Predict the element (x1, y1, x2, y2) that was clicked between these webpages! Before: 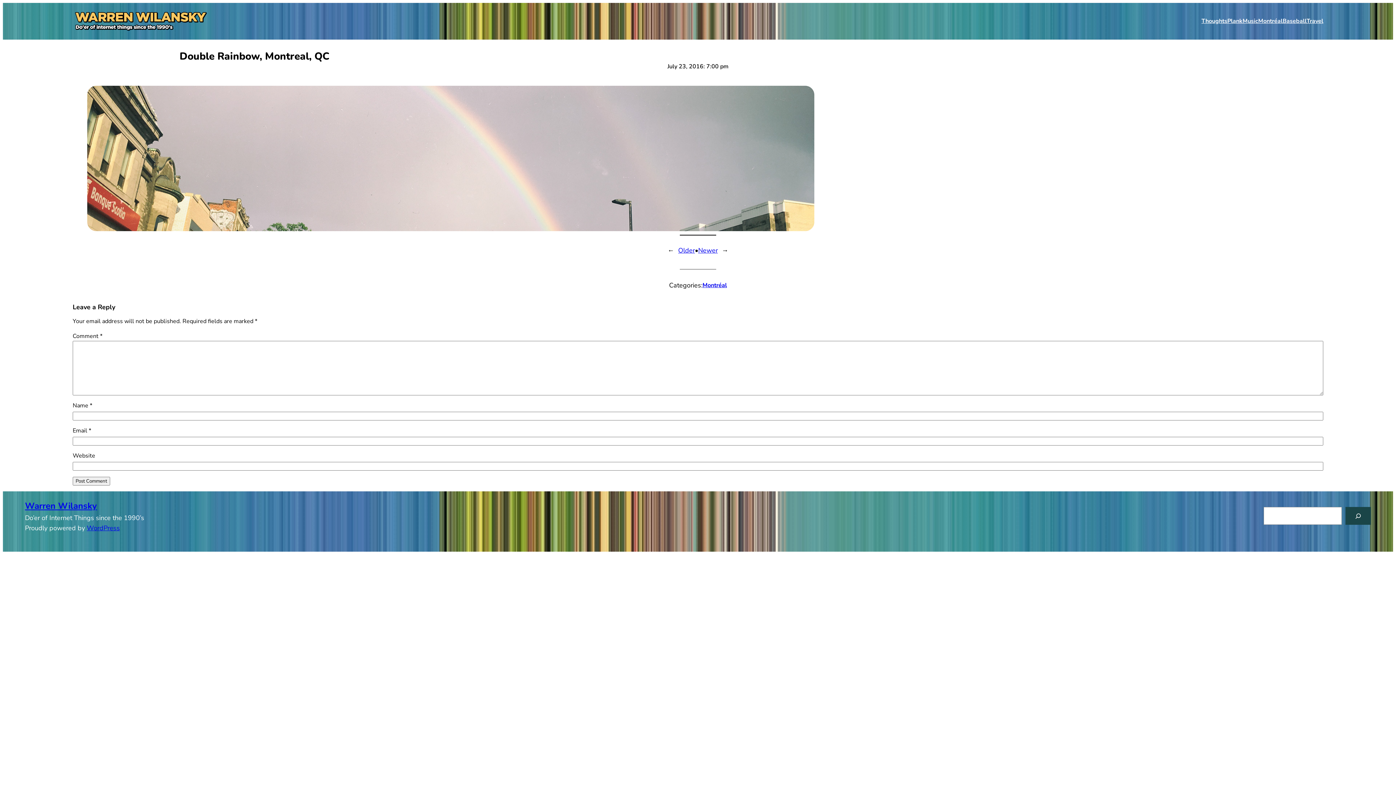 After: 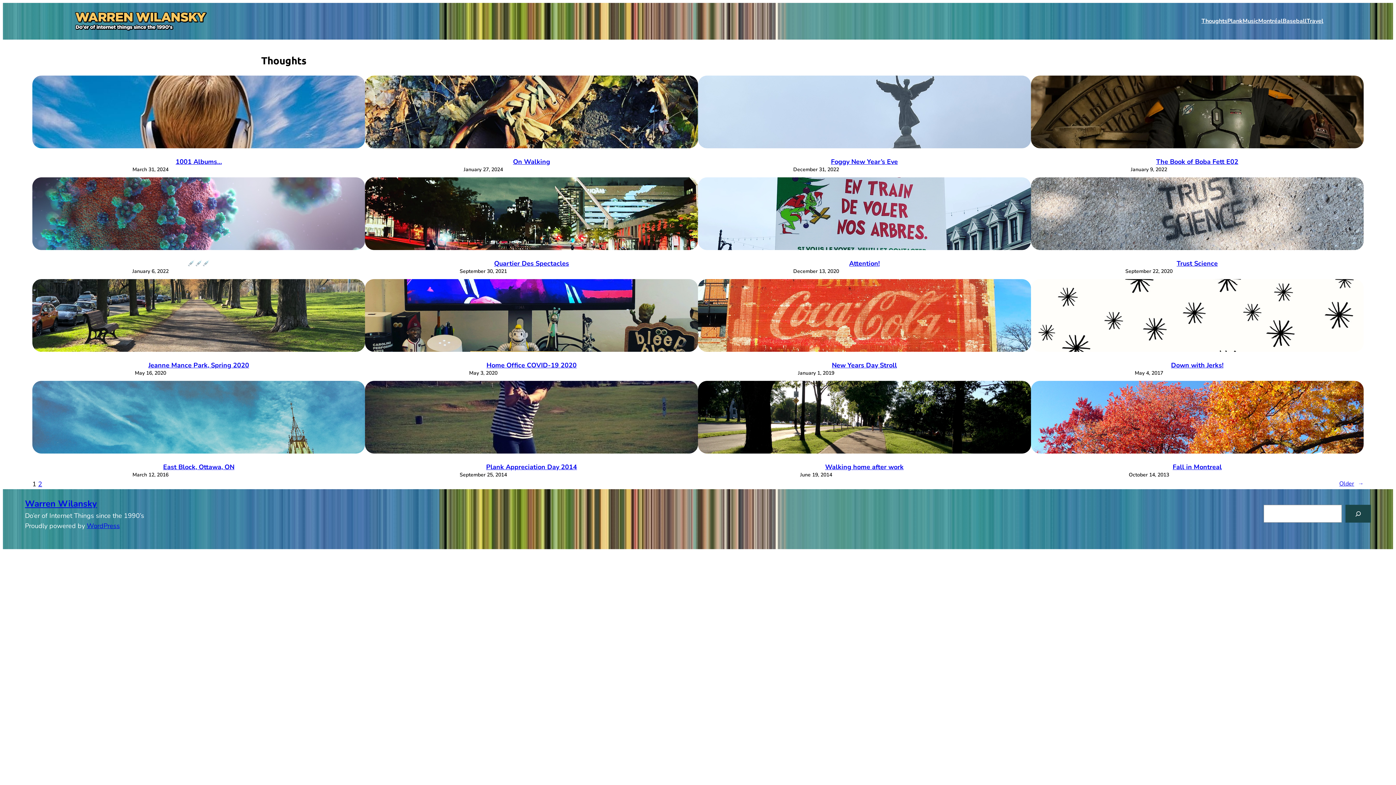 Action: bbox: (1201, 16, 1227, 25) label: Thoughts